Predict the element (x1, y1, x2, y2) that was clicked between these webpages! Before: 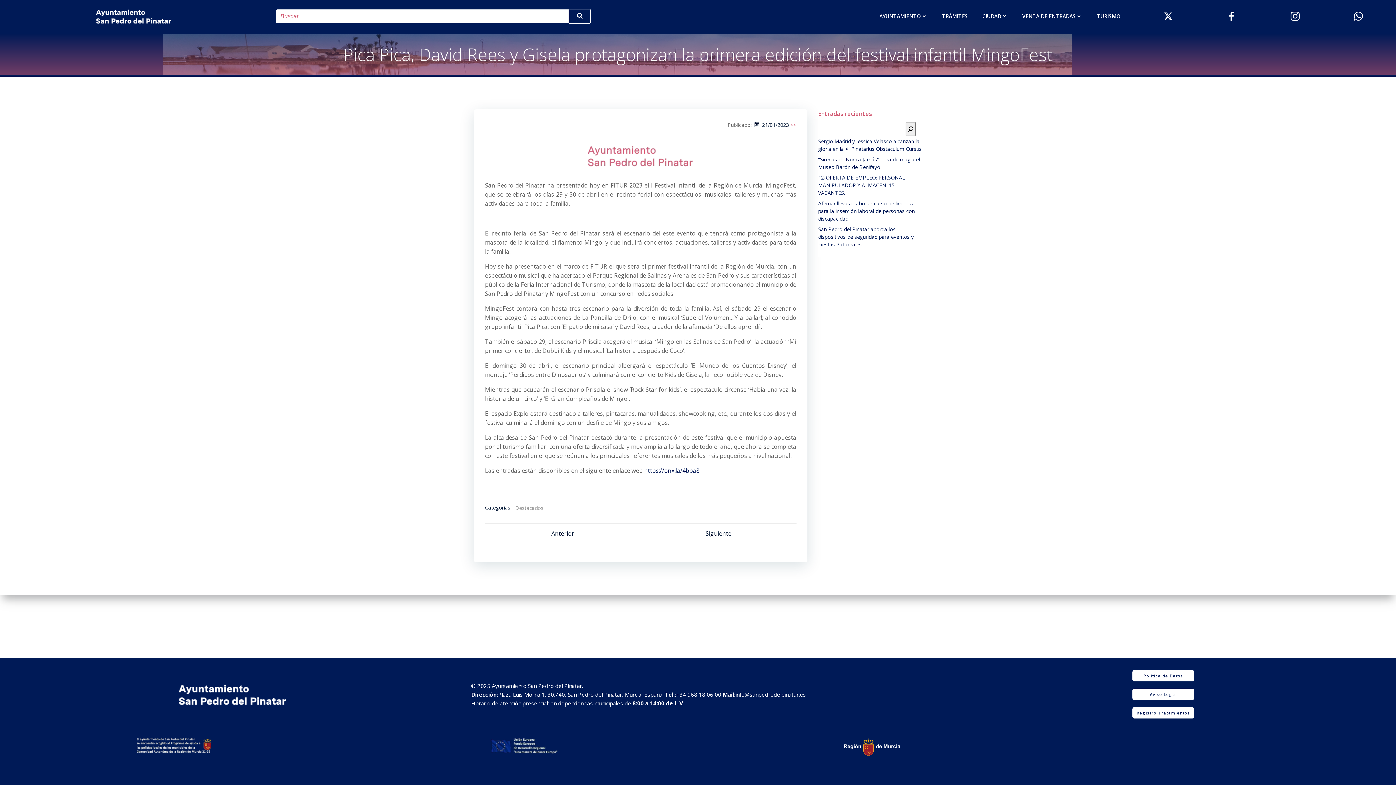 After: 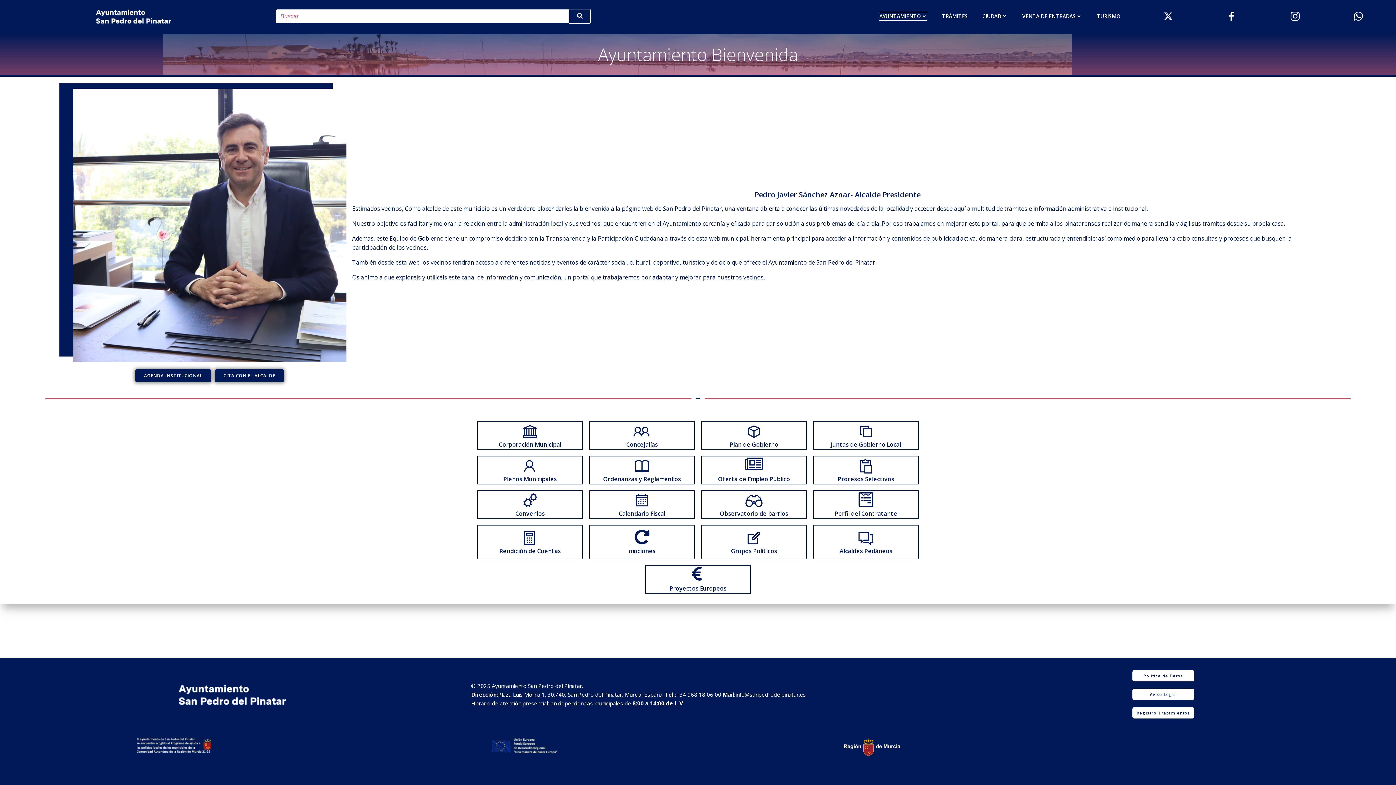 Action: bbox: (879, 12, 927, 20) label: AYUNTAMIENTO